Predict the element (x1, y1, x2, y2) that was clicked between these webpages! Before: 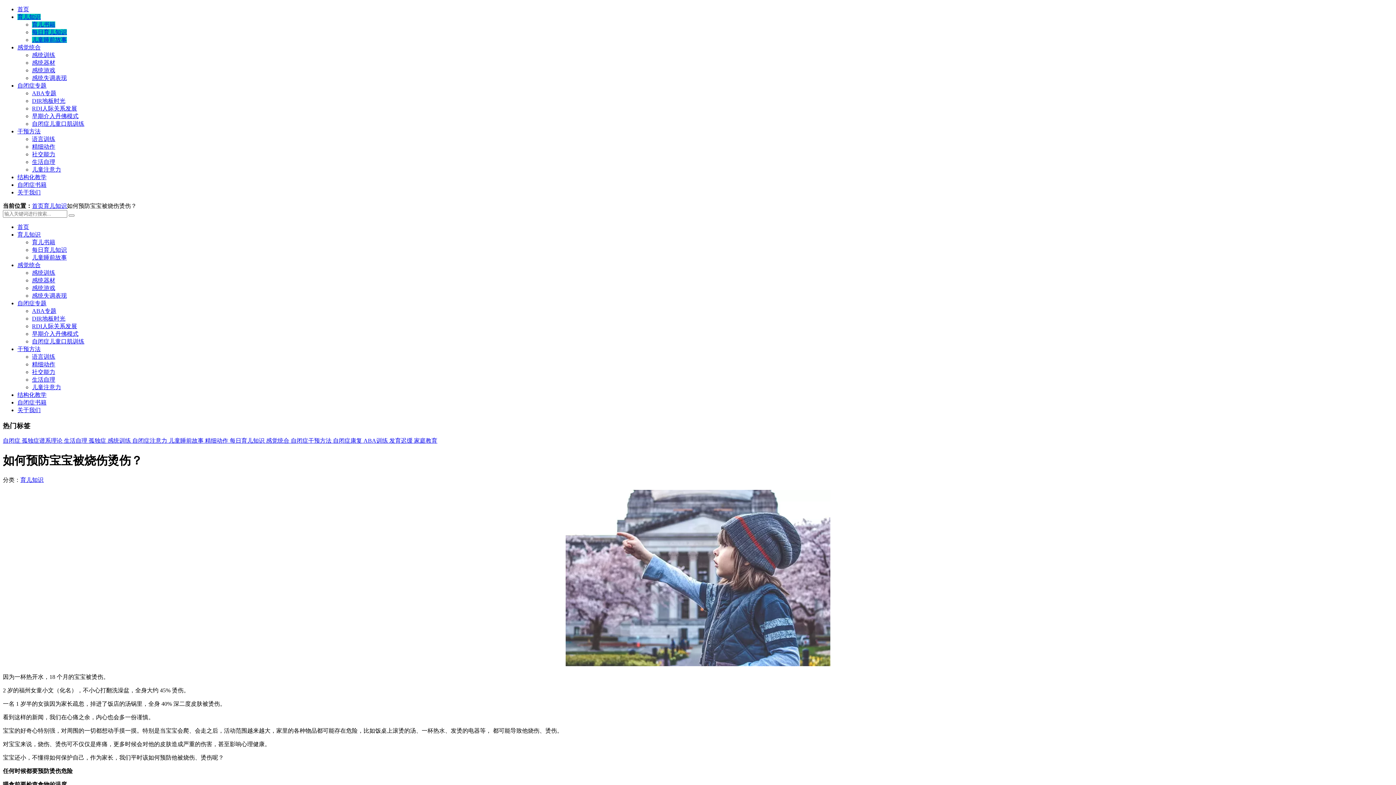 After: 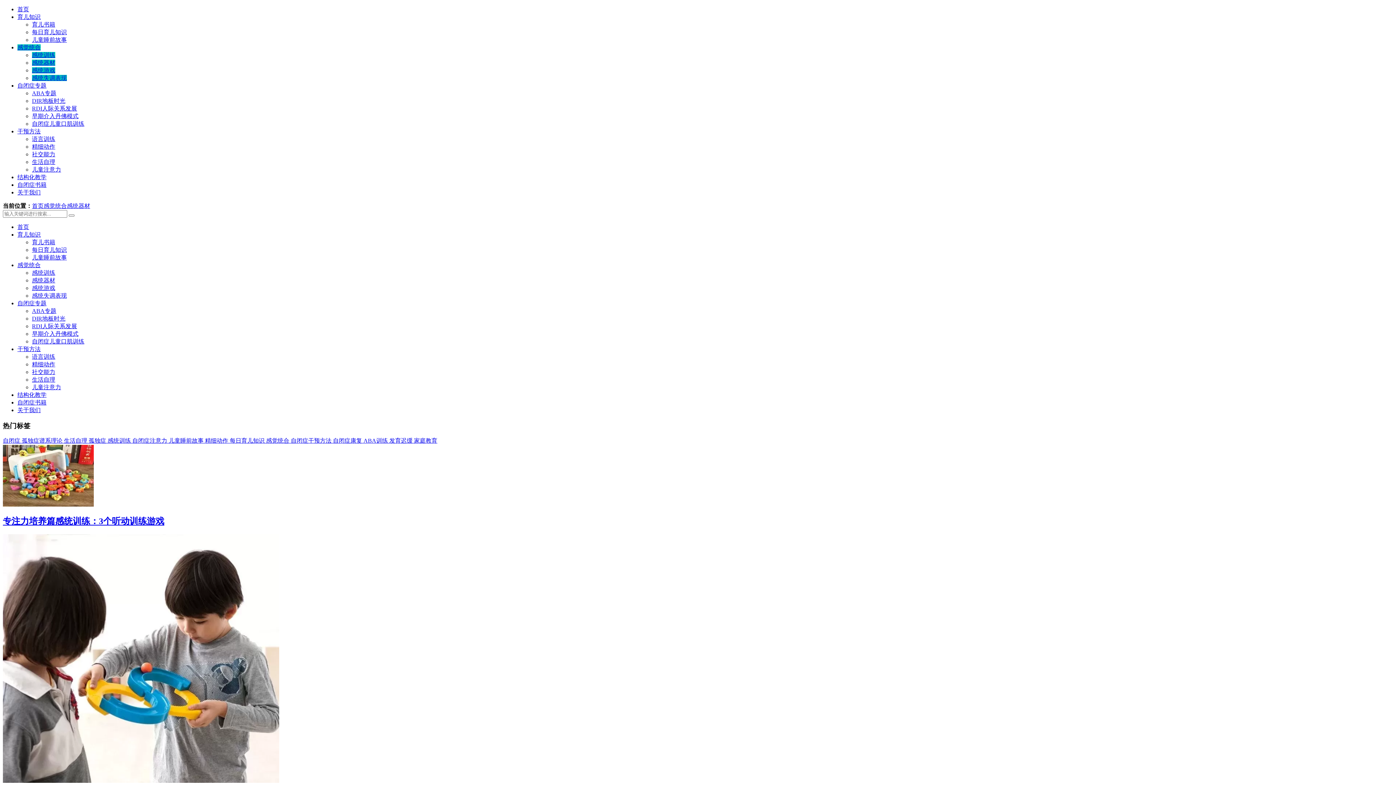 Action: label: 感统器材 bbox: (32, 59, 55, 65)